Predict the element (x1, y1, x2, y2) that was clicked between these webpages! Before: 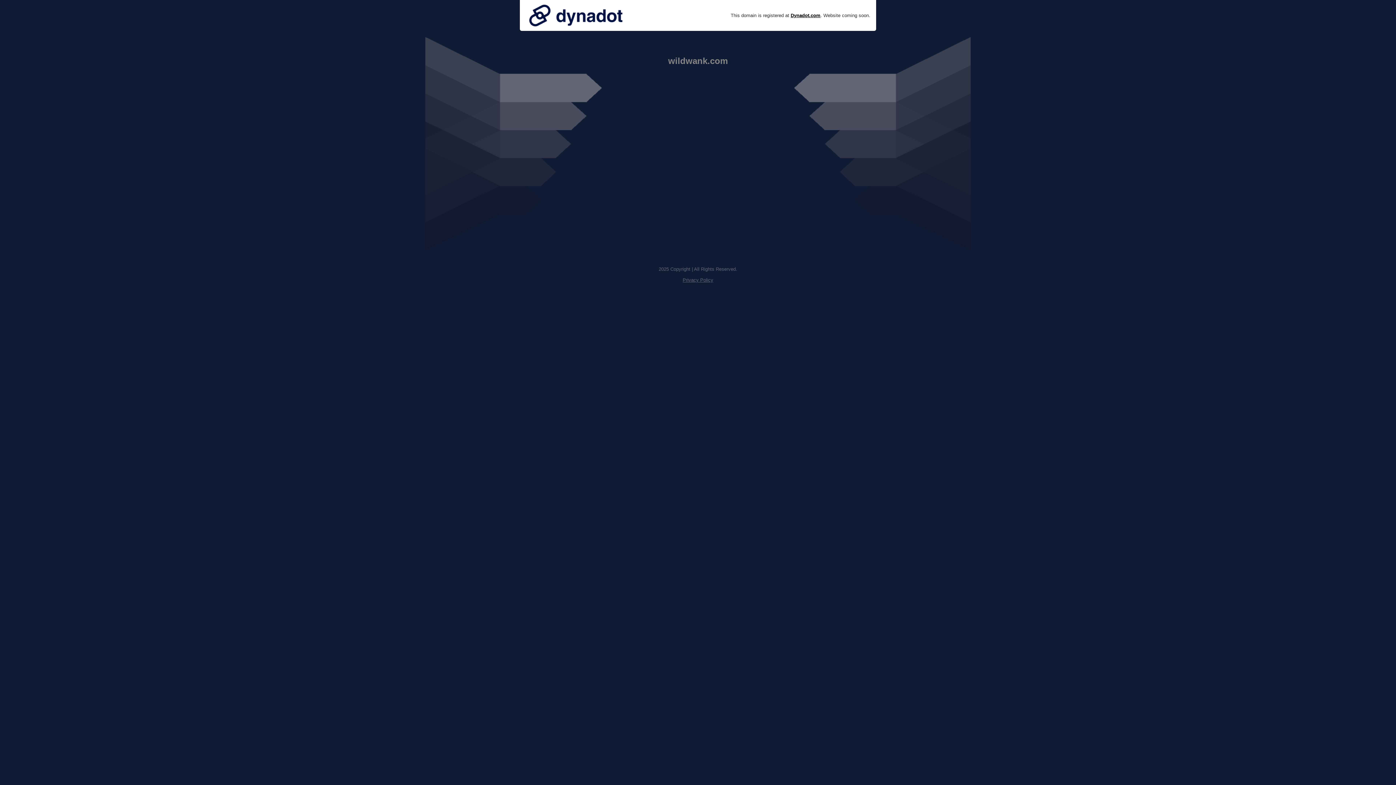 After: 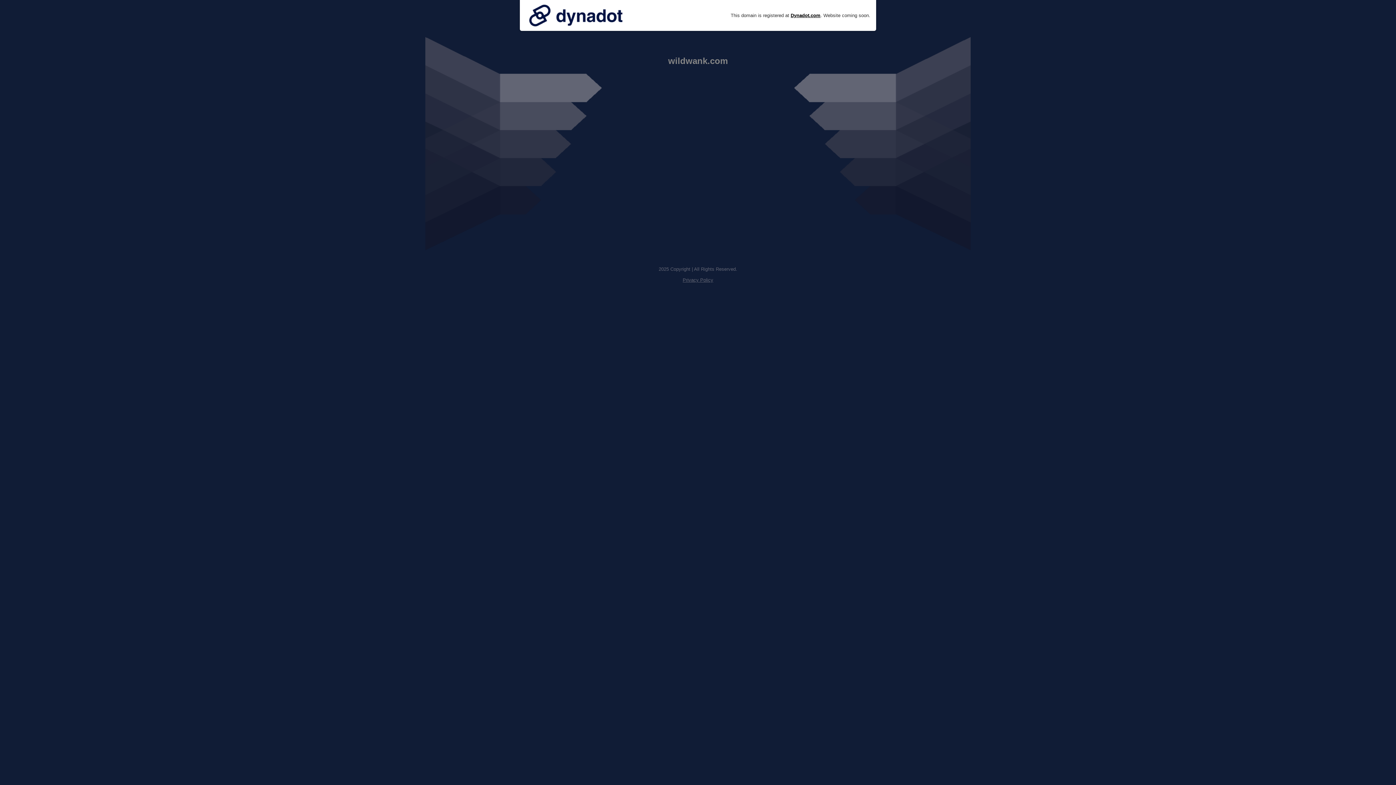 Action: bbox: (682, 277, 713, 282) label: Privacy Policy